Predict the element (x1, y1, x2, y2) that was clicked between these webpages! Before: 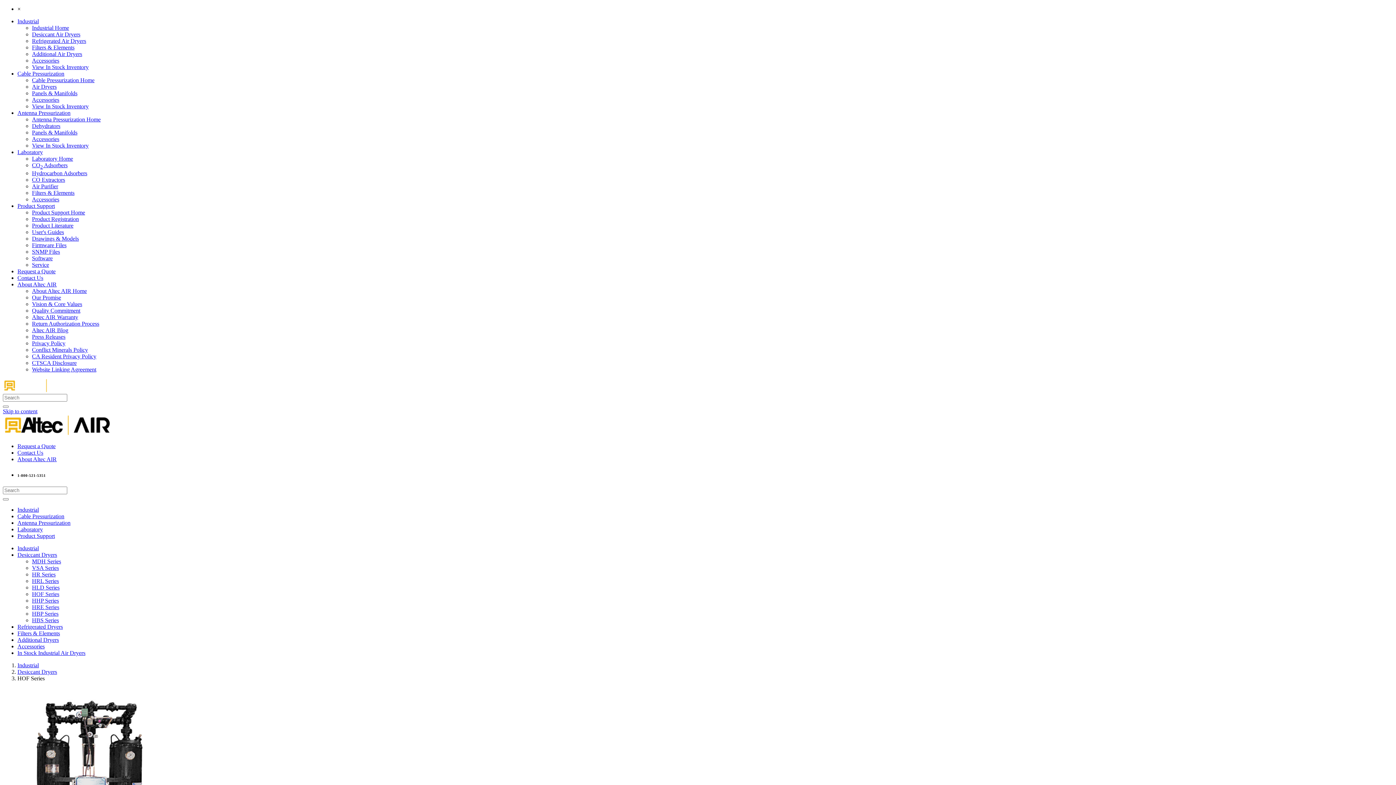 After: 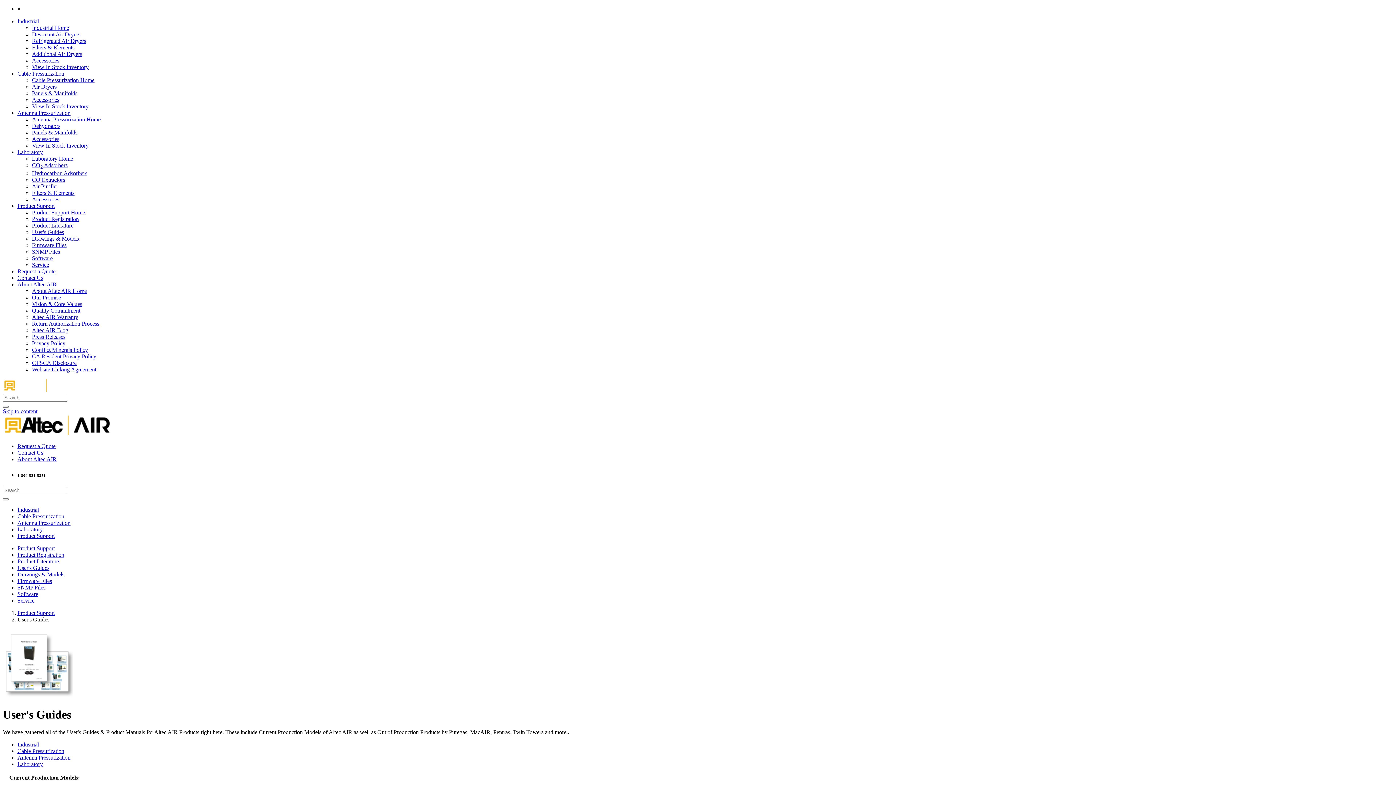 Action: label: User's Guides bbox: (32, 229, 64, 235)